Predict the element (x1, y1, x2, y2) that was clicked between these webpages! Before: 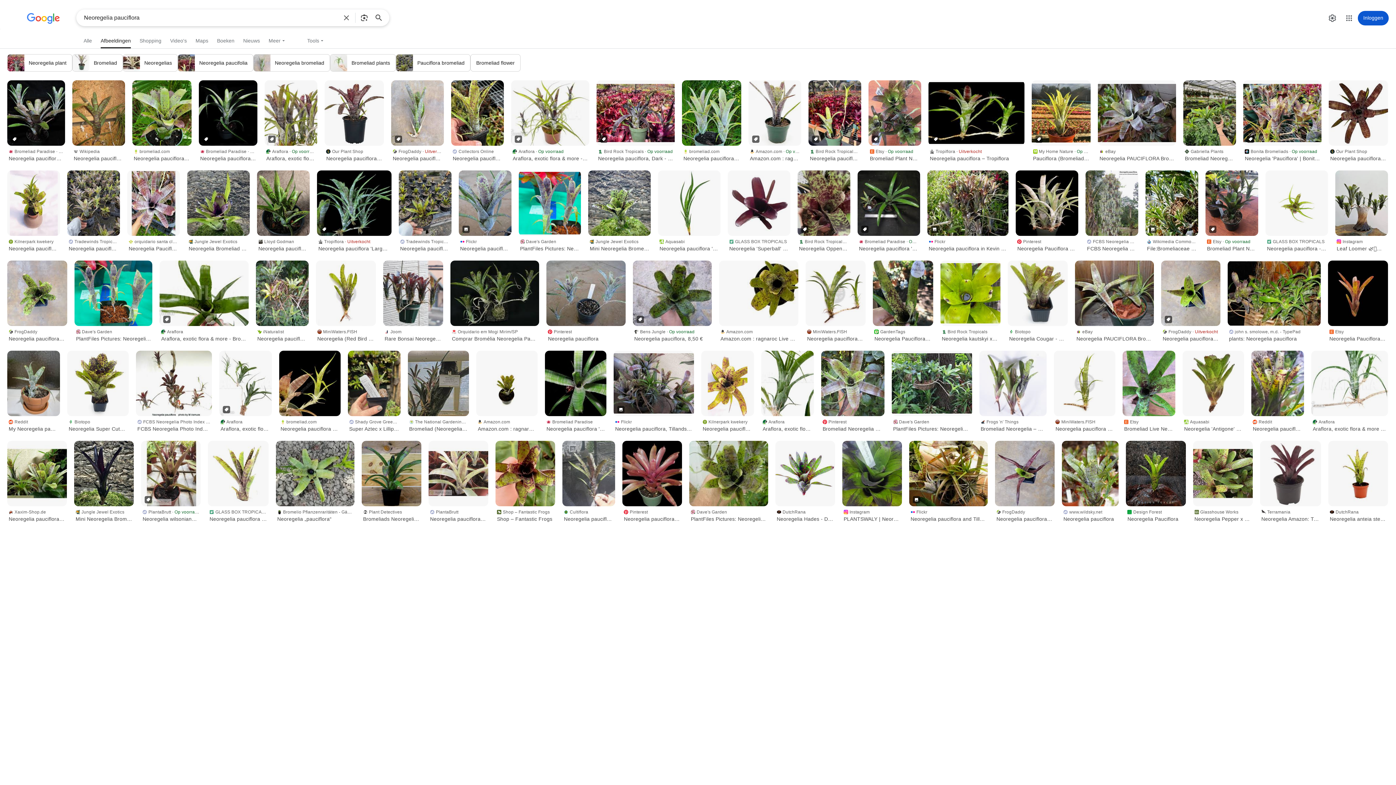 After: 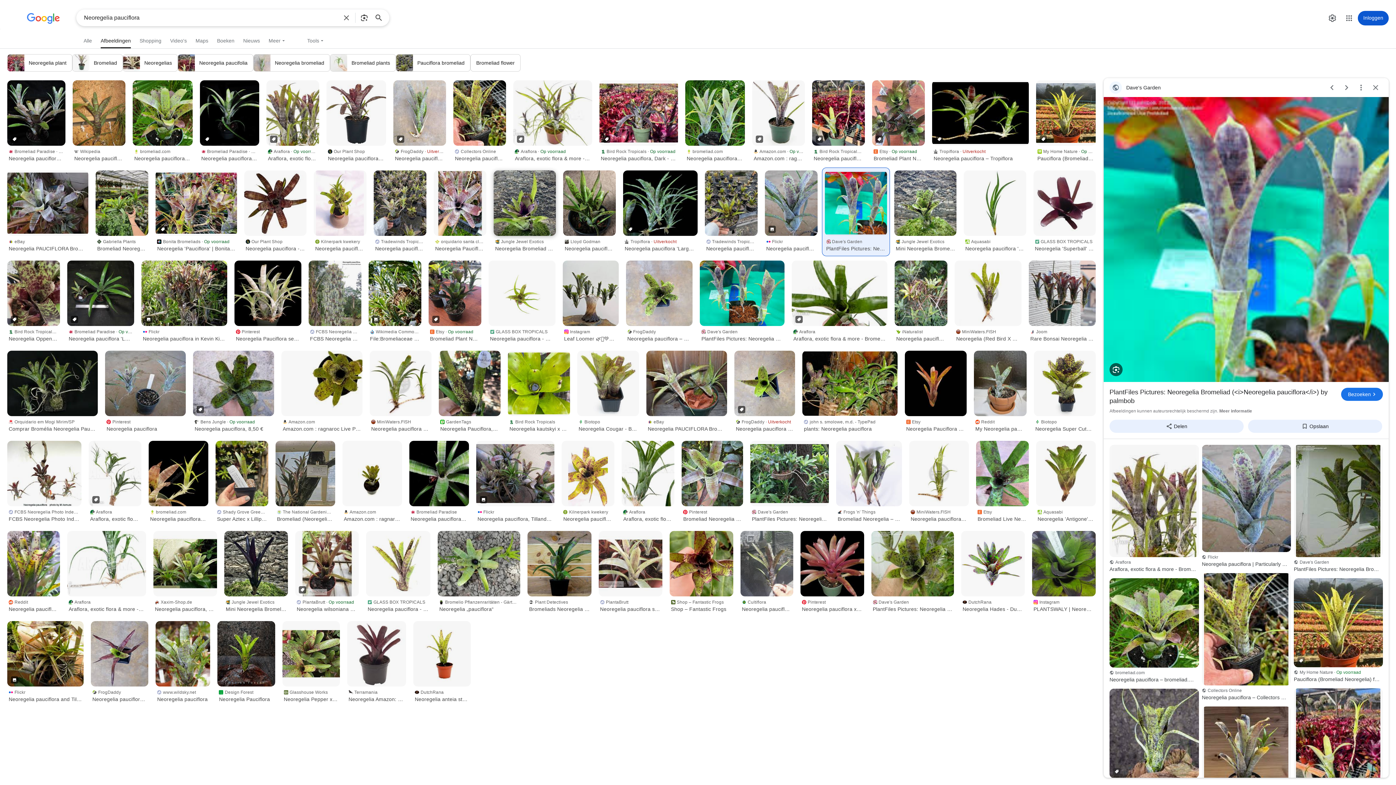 Action: bbox: (518, 170, 581, 236)